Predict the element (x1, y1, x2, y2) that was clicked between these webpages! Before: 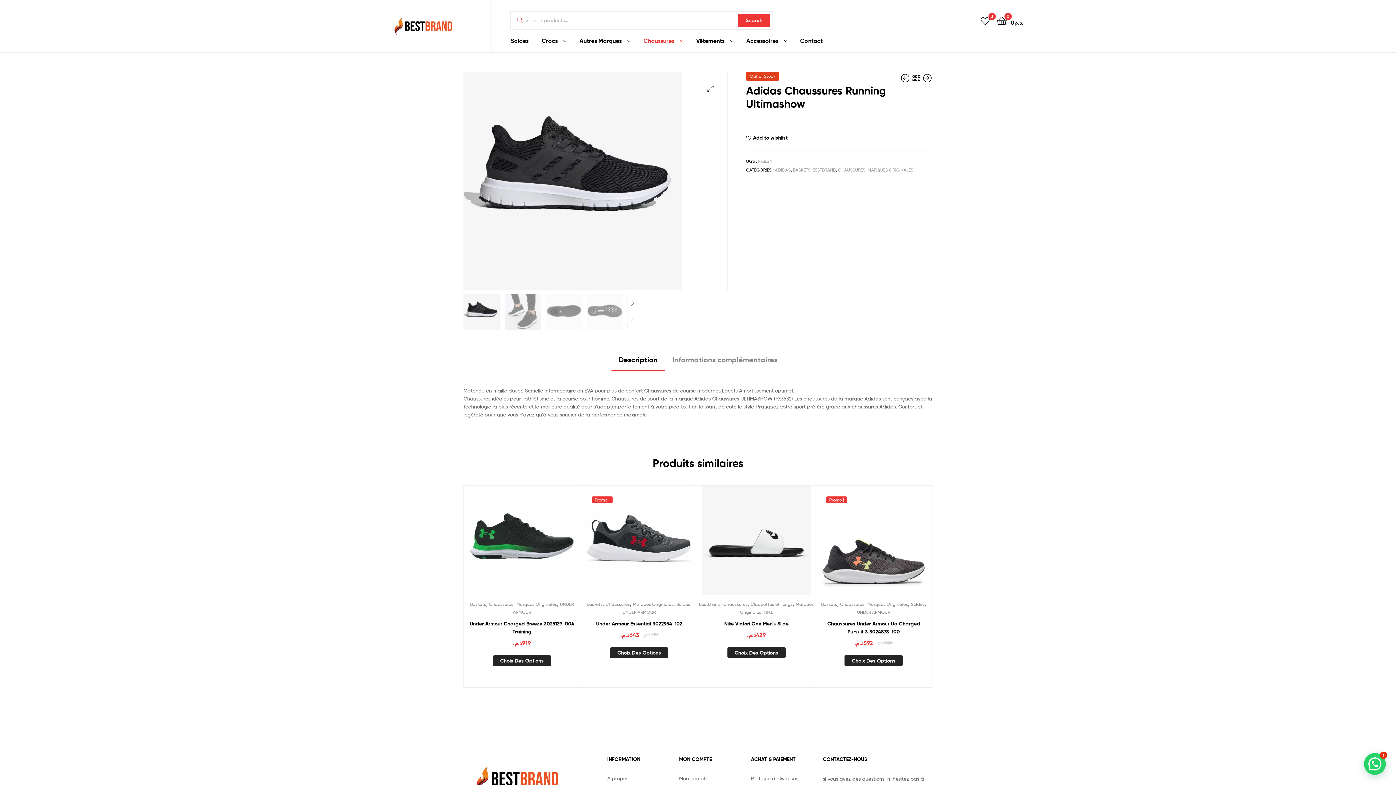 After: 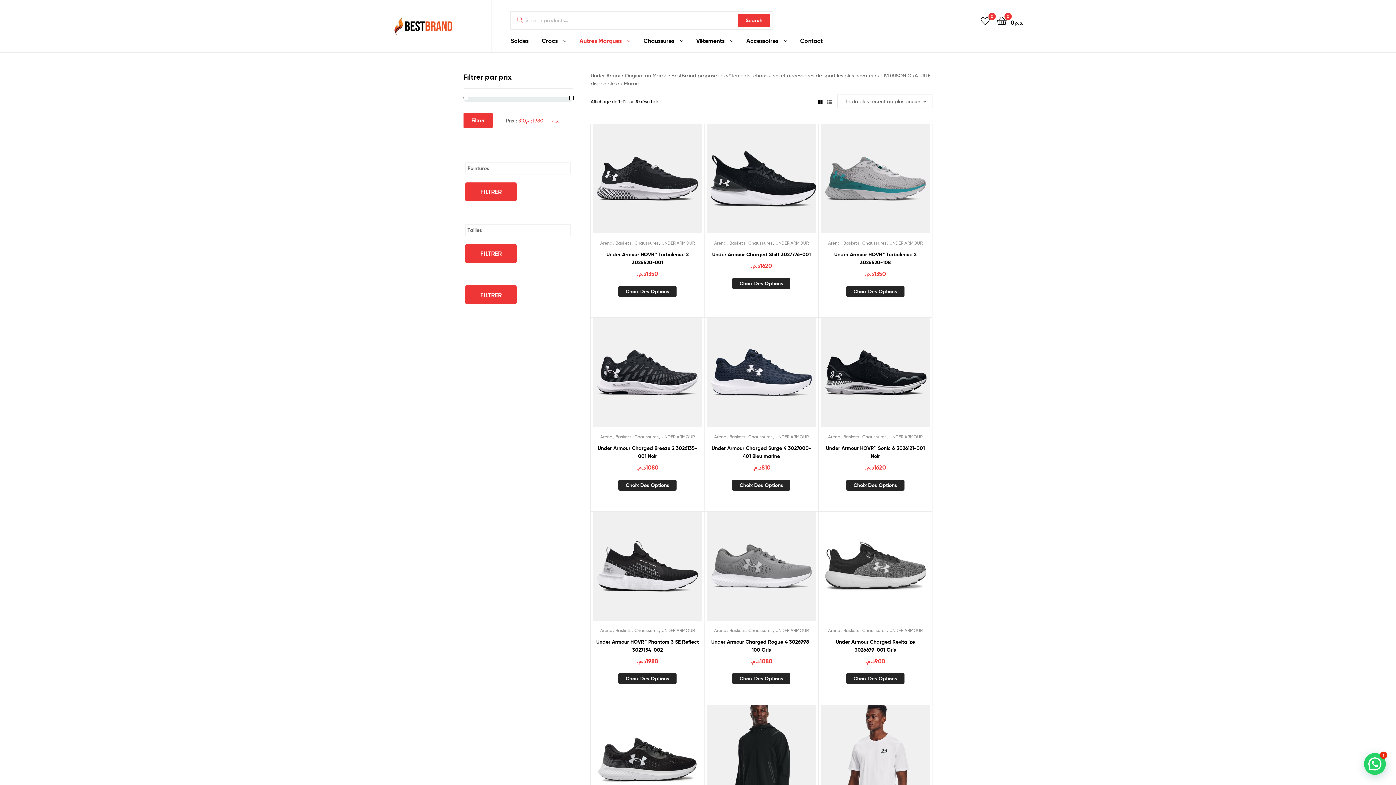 Action: bbox: (857, 609, 890, 615) label: UNDER ARMOUR